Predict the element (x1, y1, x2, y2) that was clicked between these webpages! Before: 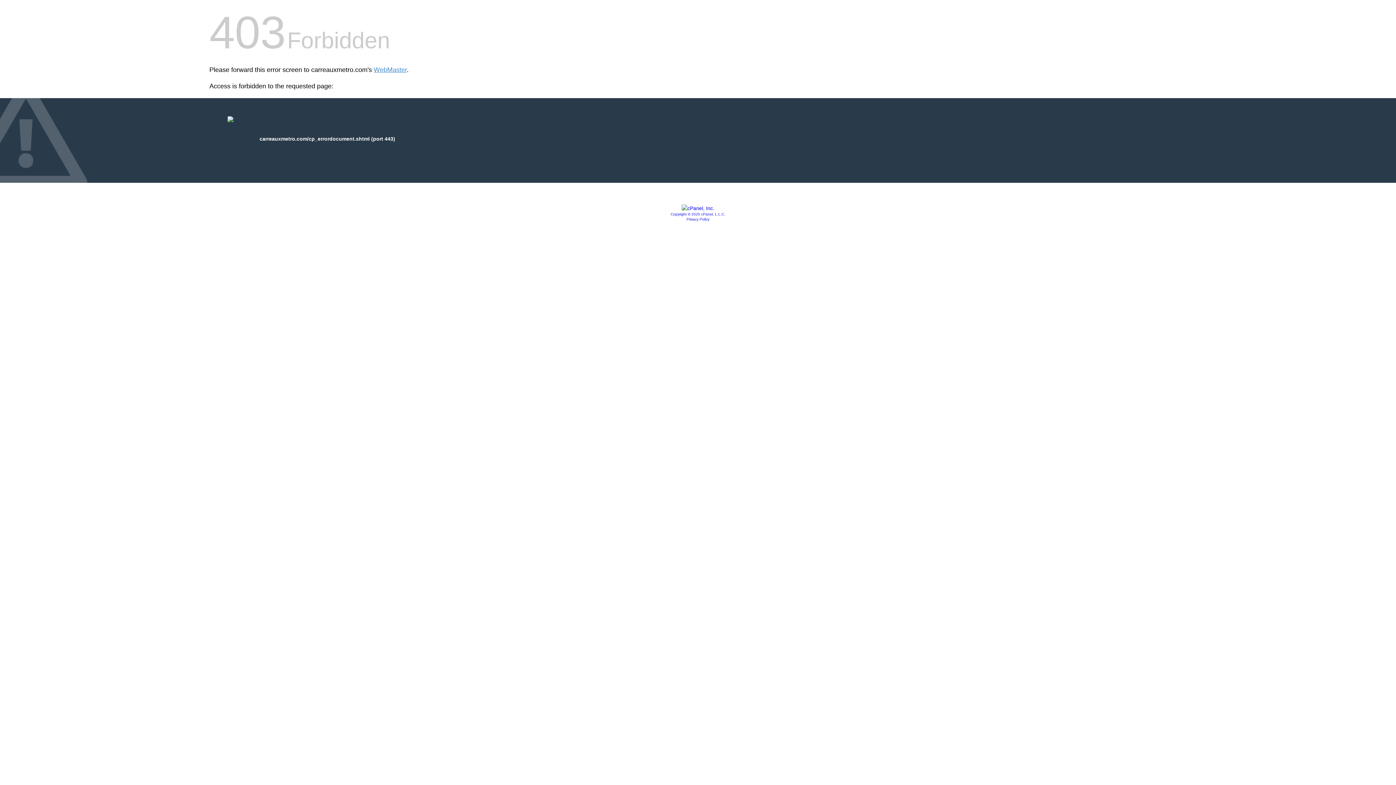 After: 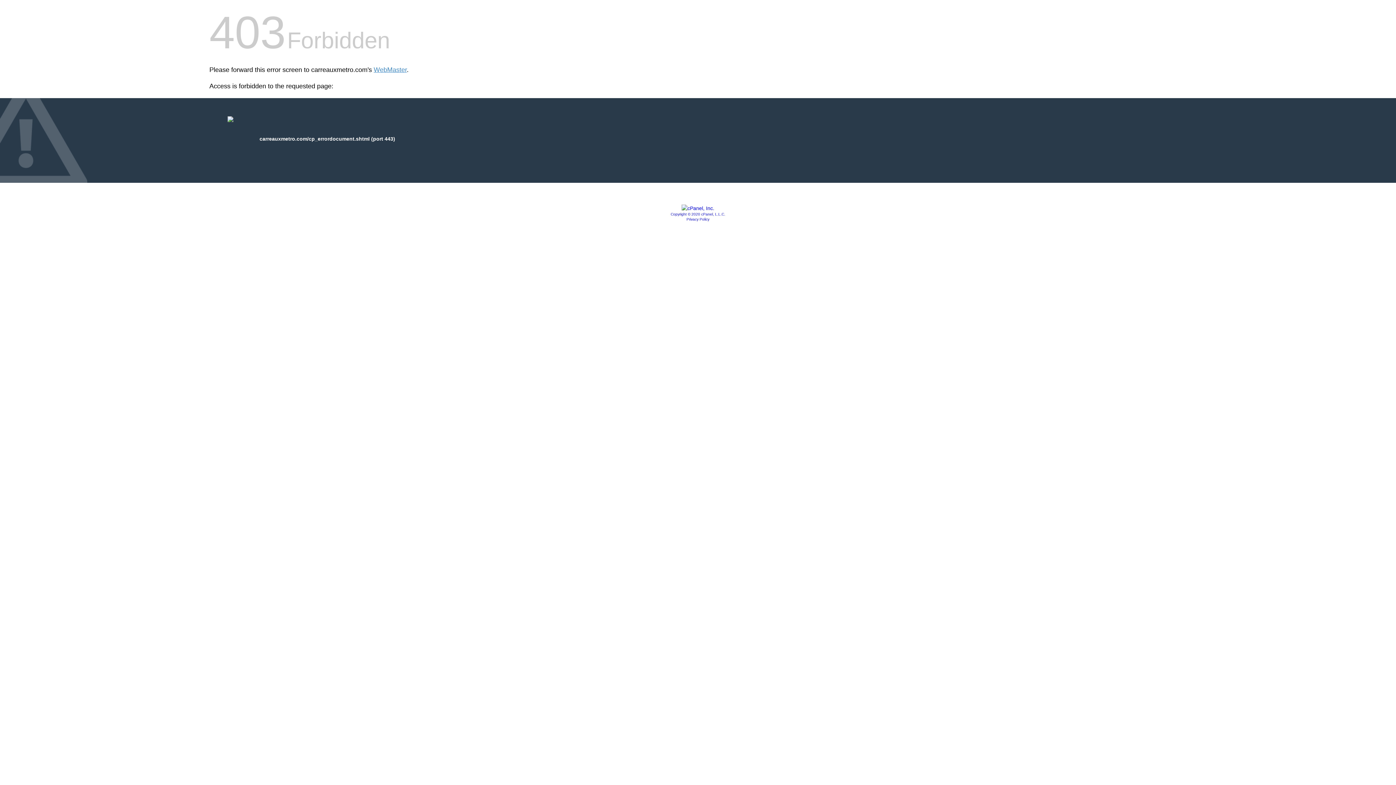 Action: bbox: (670, 212, 725, 216) label: Copyright © 2020 cPanel, L.L.C.